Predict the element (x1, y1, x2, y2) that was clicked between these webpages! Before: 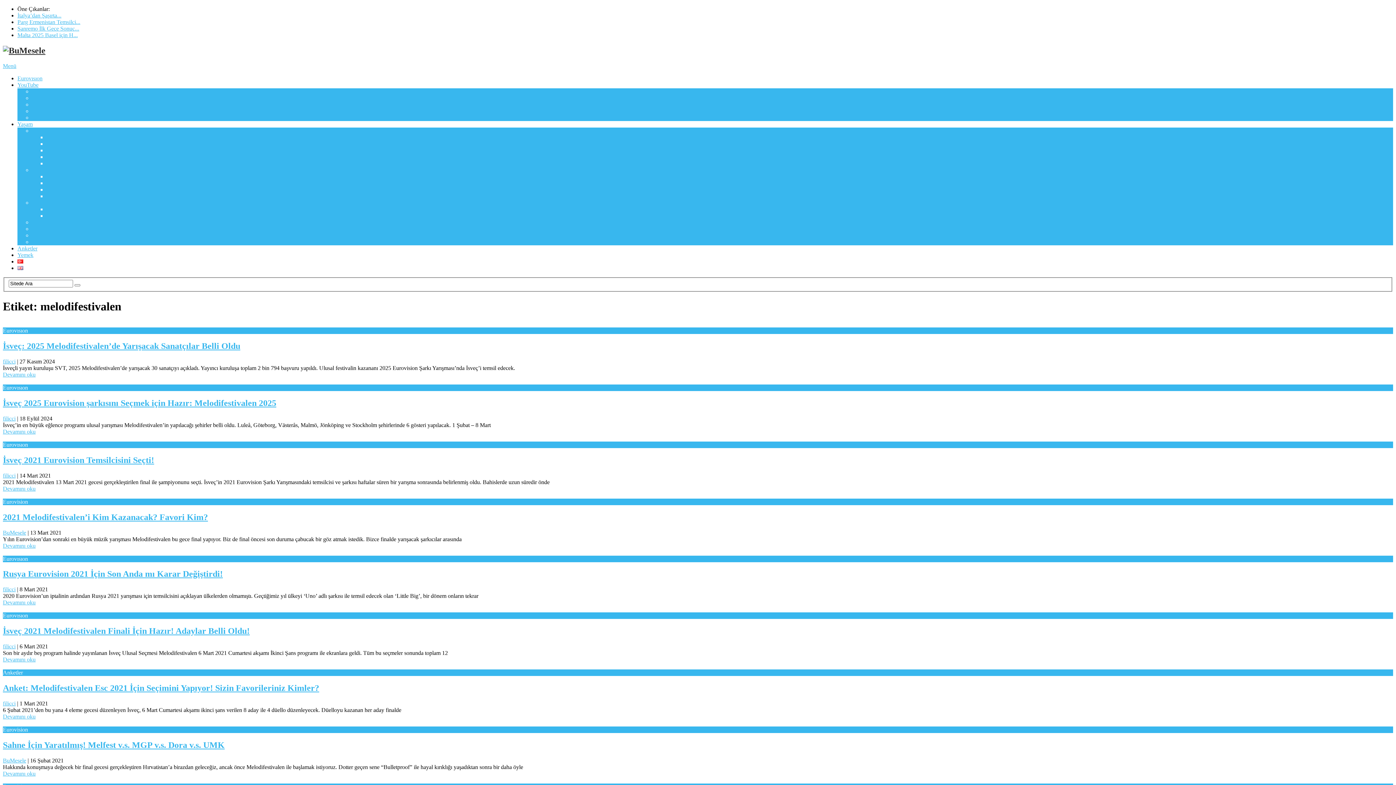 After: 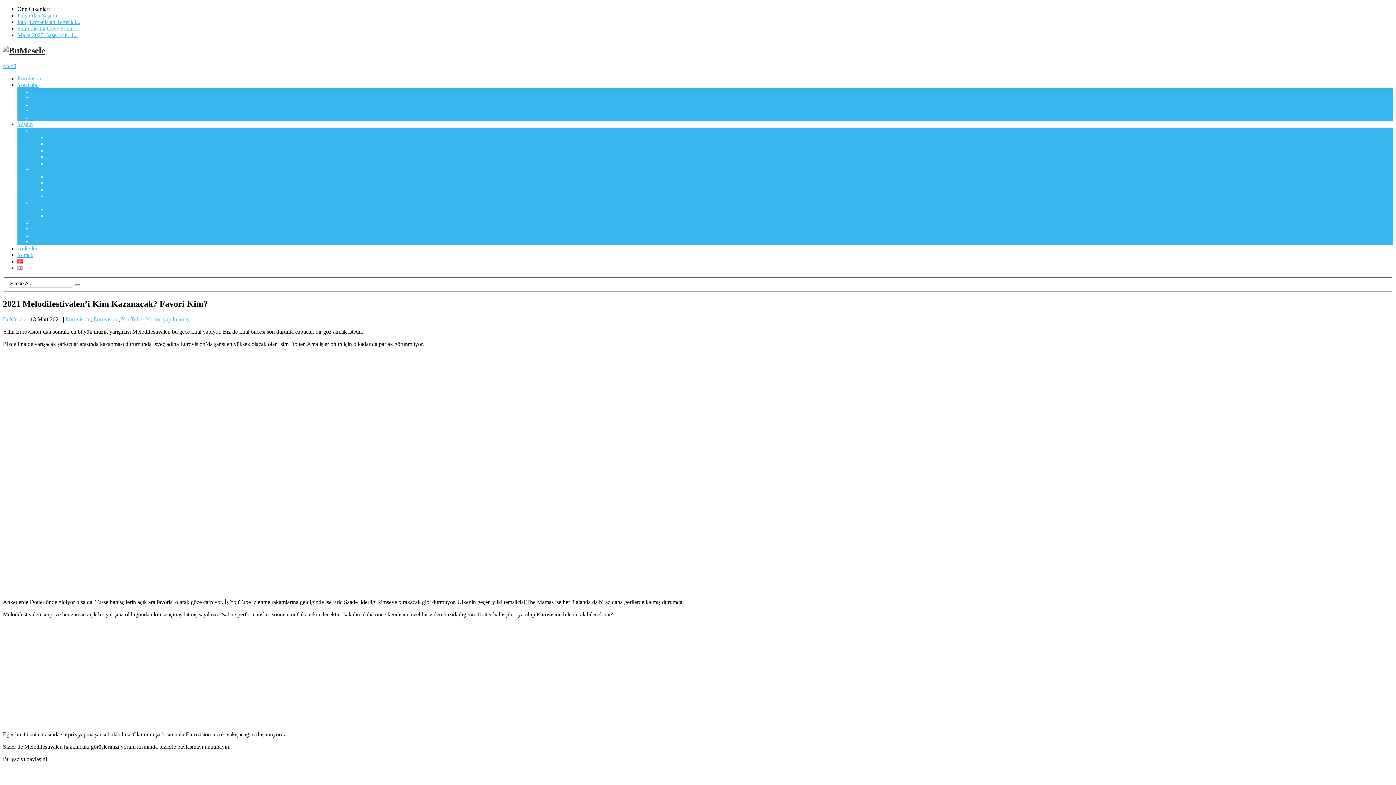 Action: label: Devamını oku bbox: (2, 542, 35, 548)